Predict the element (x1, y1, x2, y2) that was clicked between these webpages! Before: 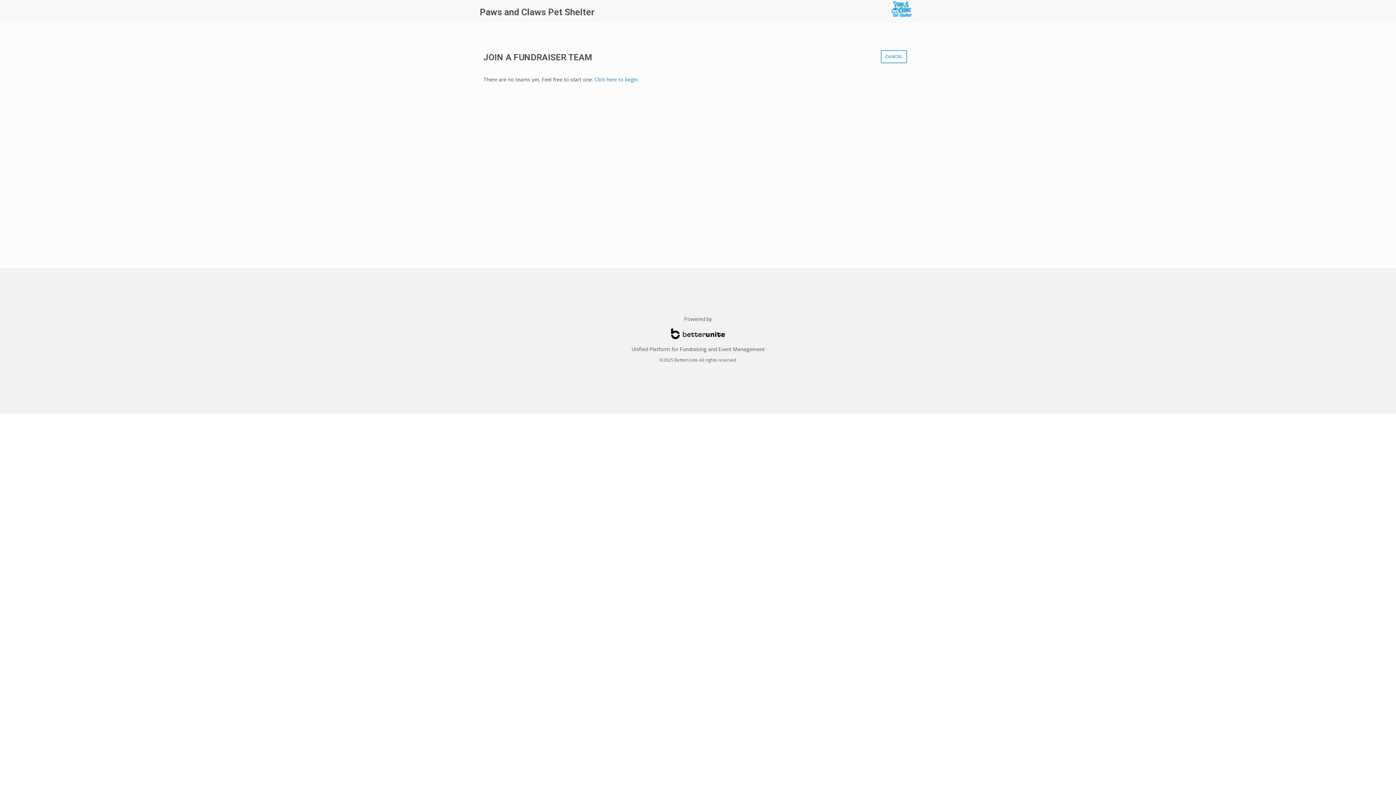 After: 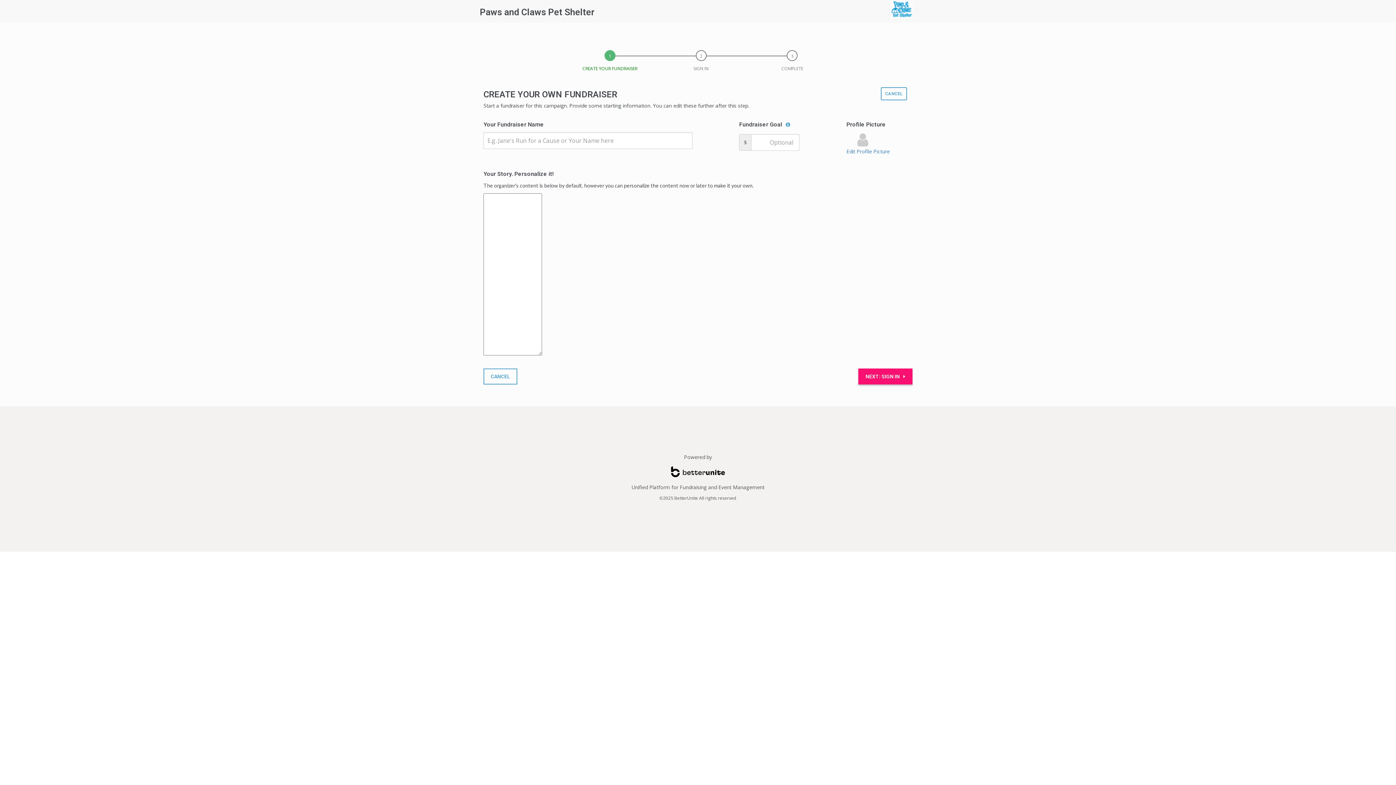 Action: bbox: (594, 76, 637, 82) label: Click here to begin